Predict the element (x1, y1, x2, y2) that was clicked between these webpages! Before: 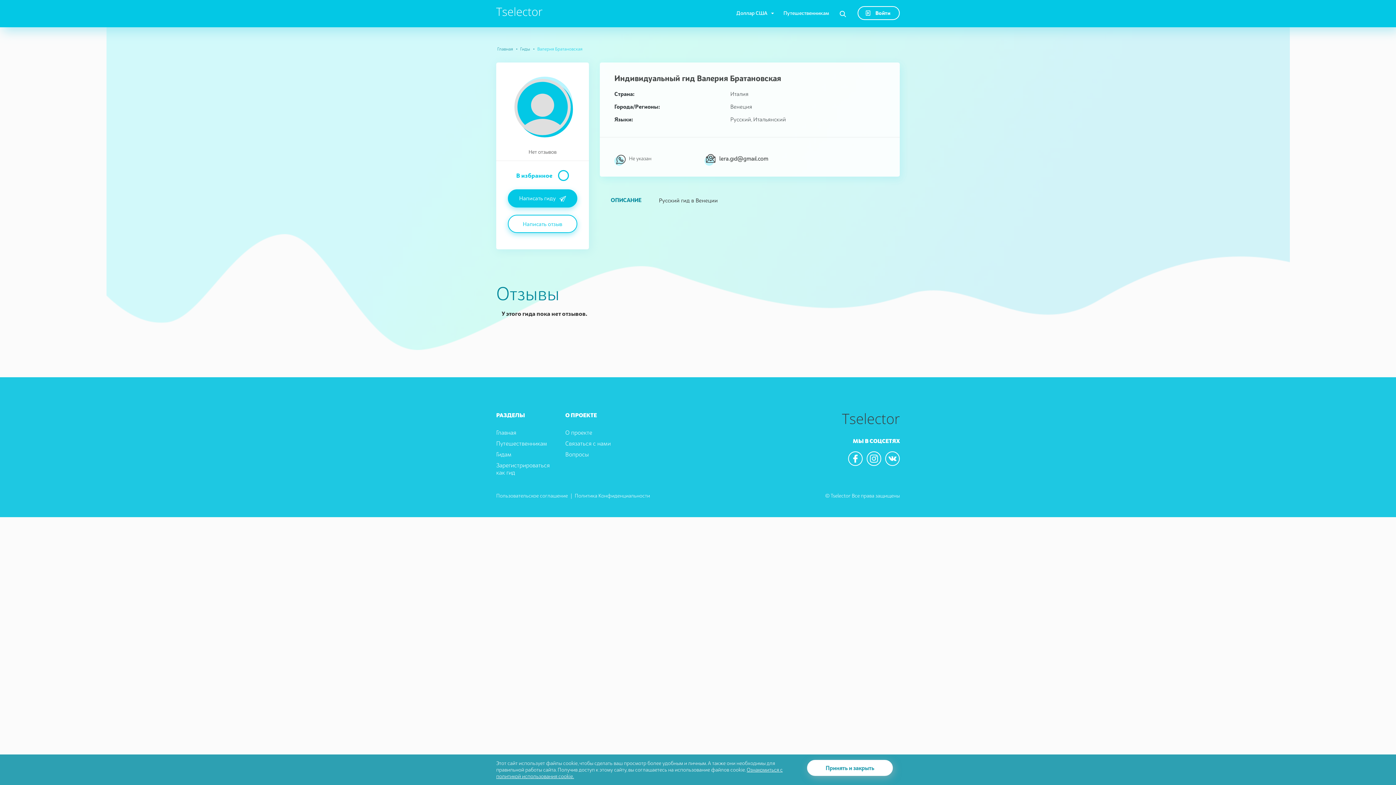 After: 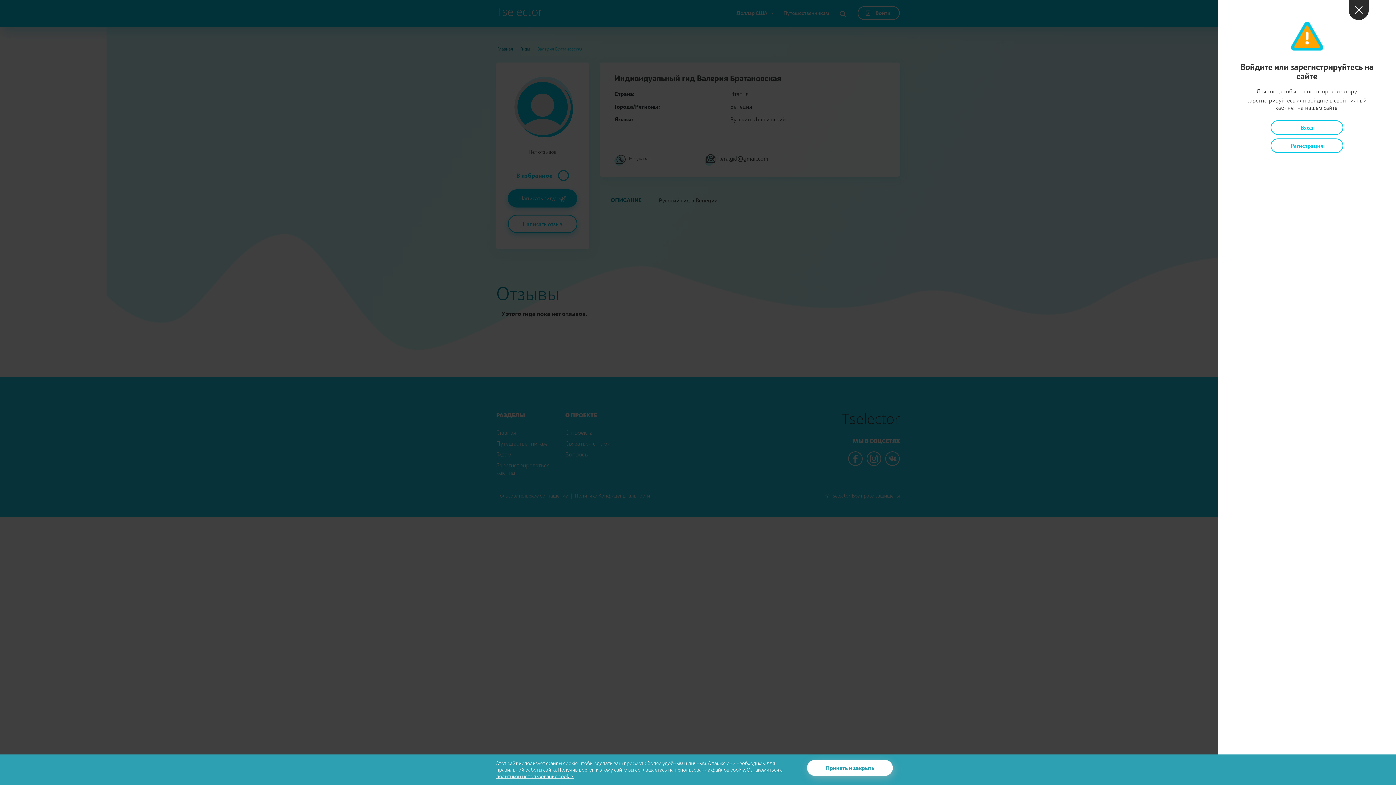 Action: label: Написать гиду bbox: (507, 189, 577, 207)